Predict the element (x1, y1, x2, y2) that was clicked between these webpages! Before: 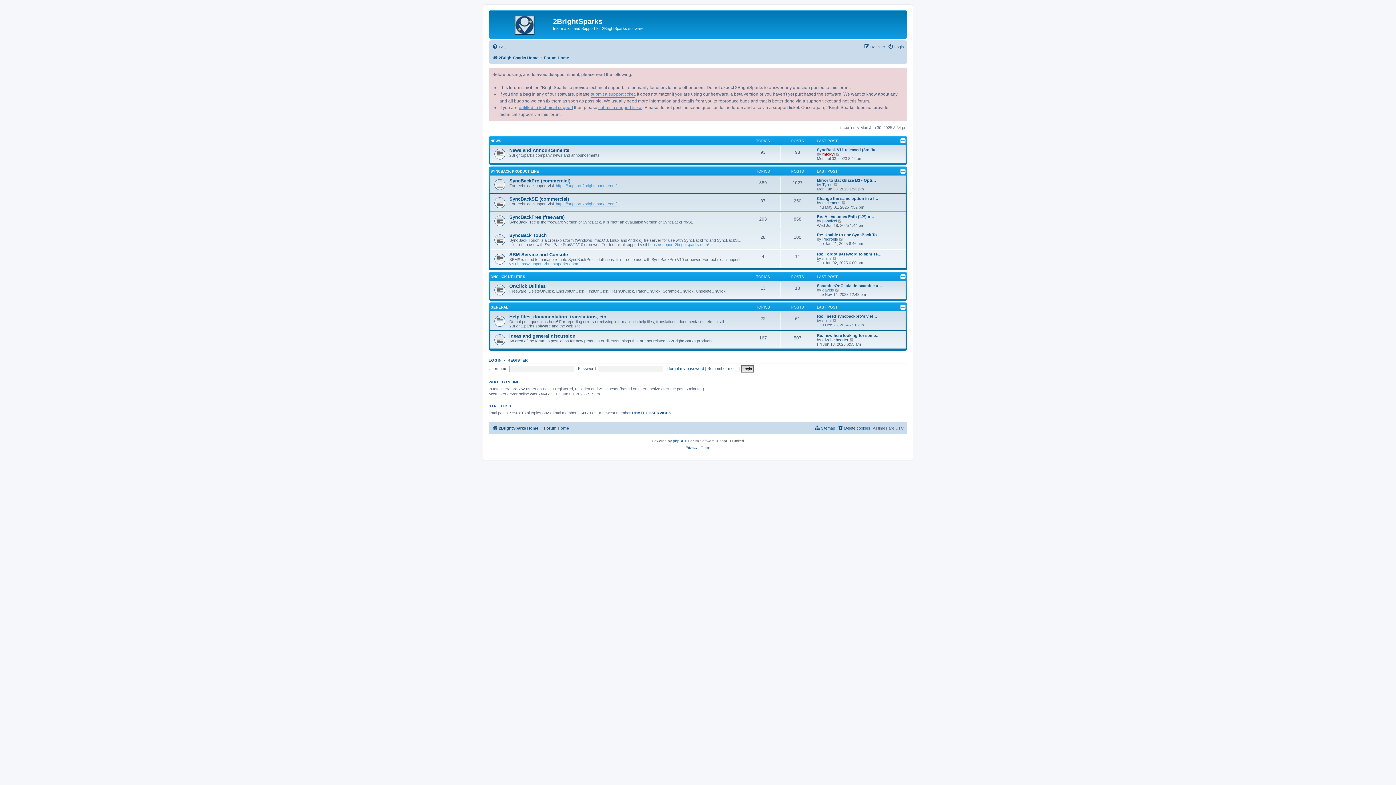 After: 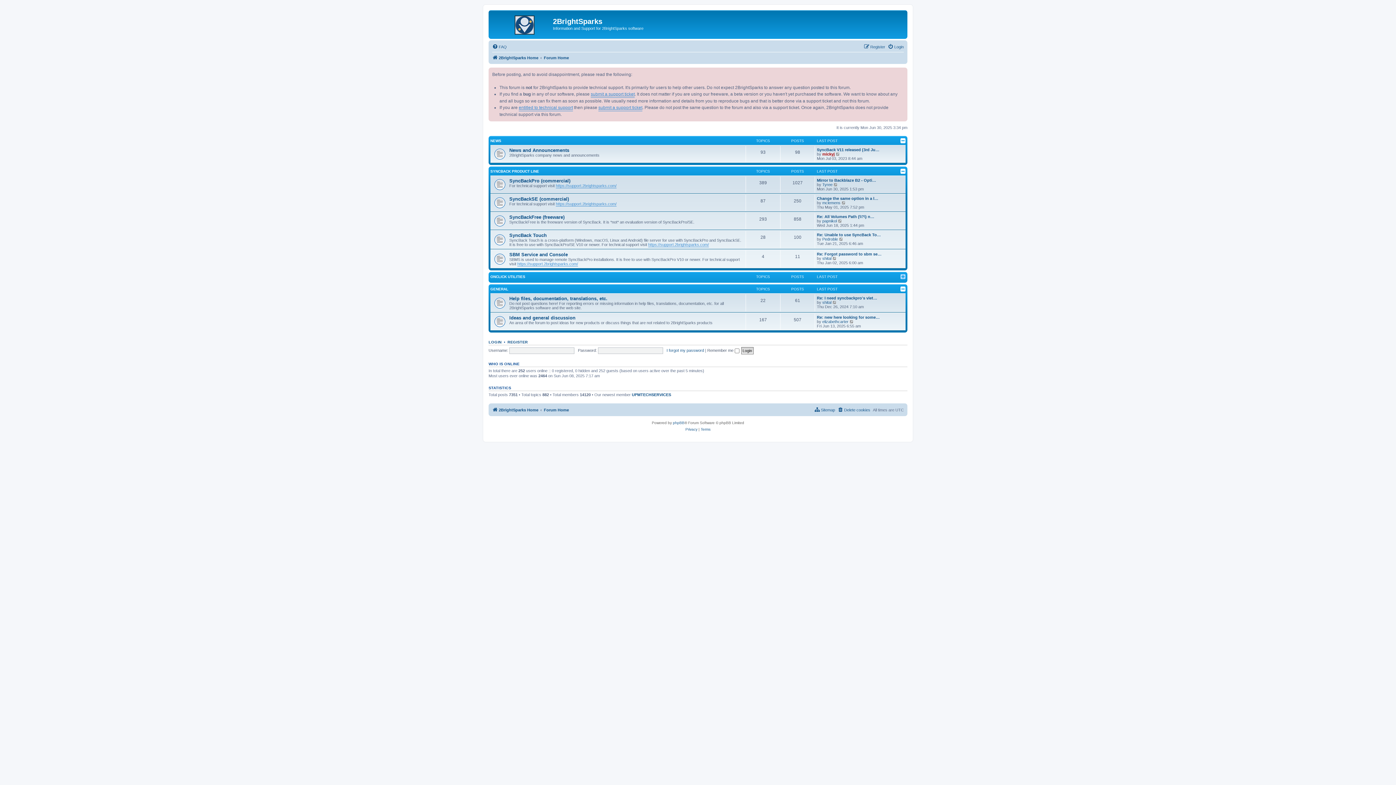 Action: bbox: (900, 273, 905, 279)